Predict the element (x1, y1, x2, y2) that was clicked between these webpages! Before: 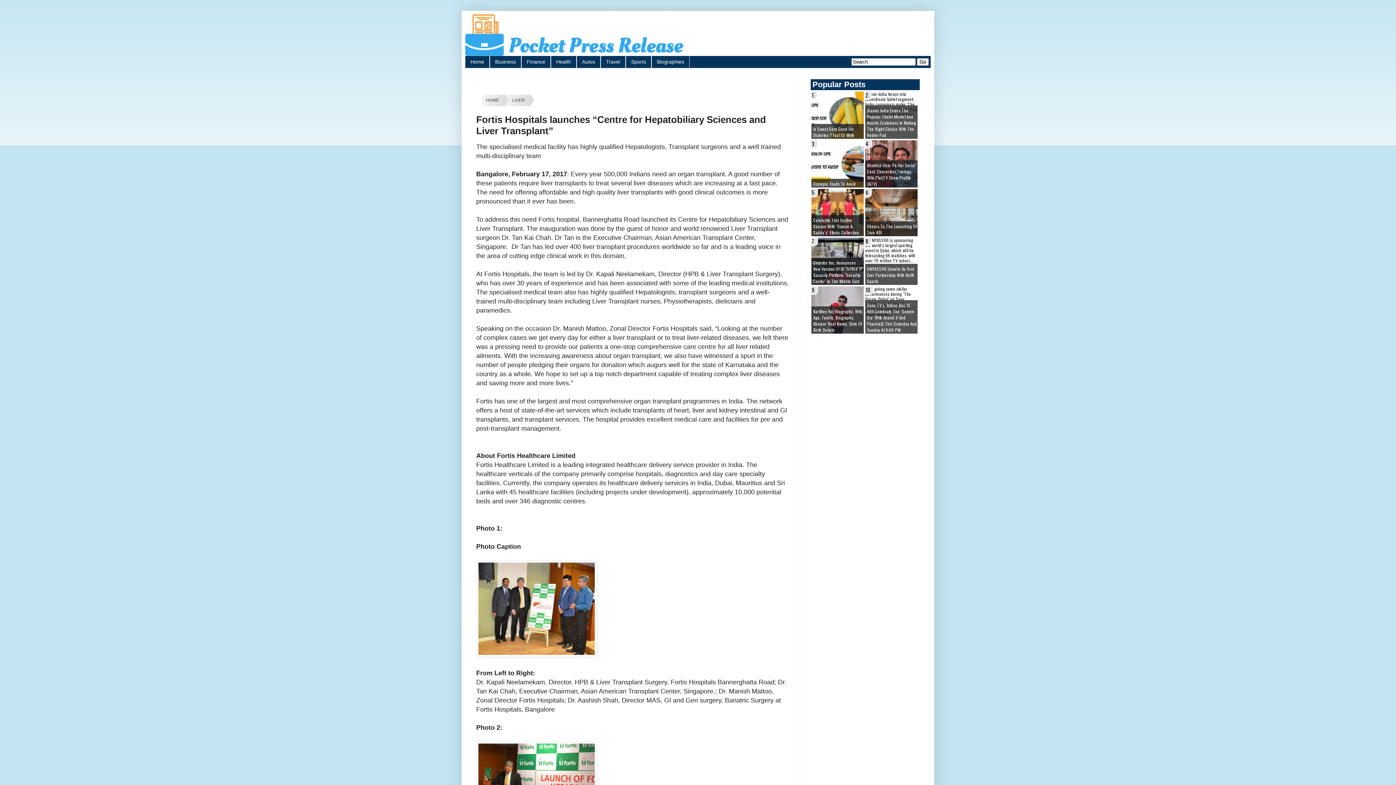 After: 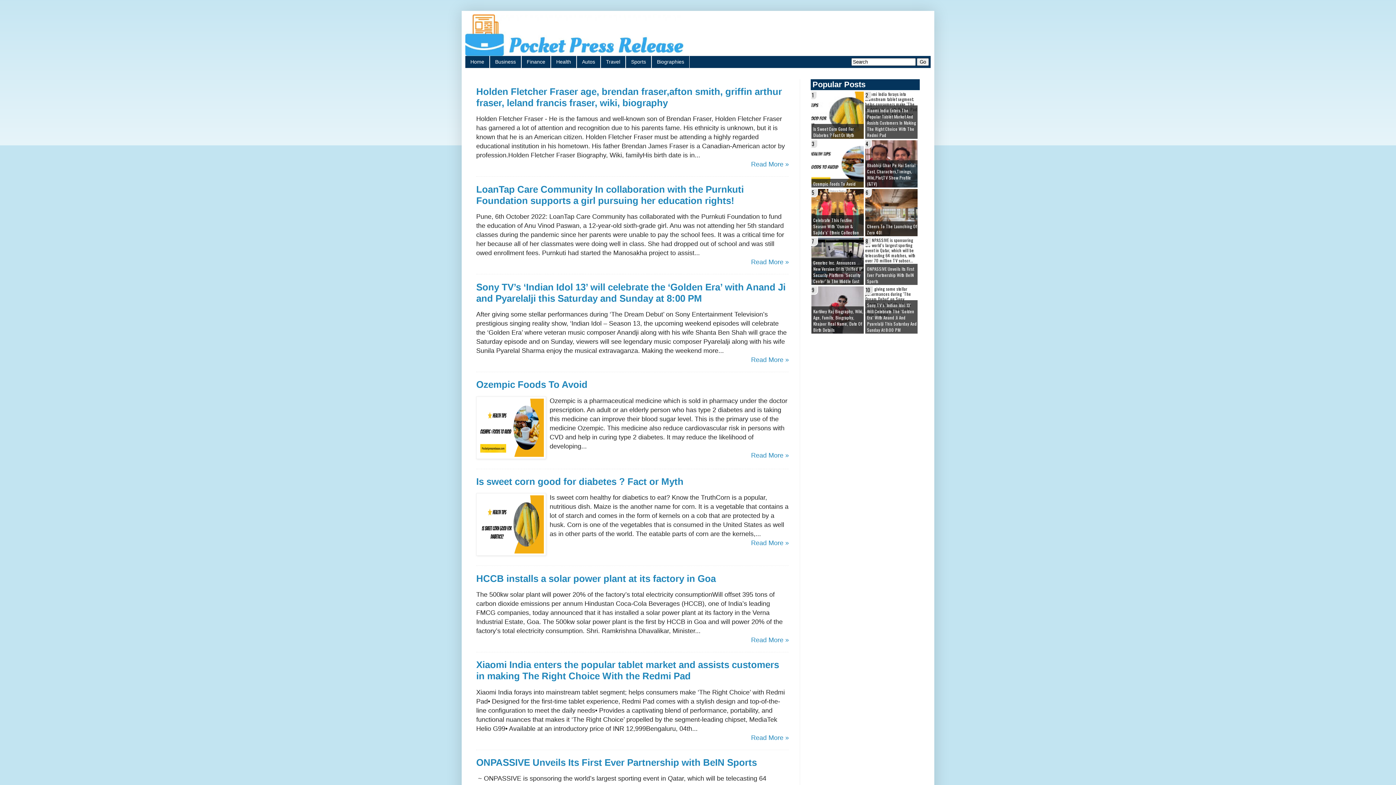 Action: bbox: (481, 94, 503, 106) label: HOME